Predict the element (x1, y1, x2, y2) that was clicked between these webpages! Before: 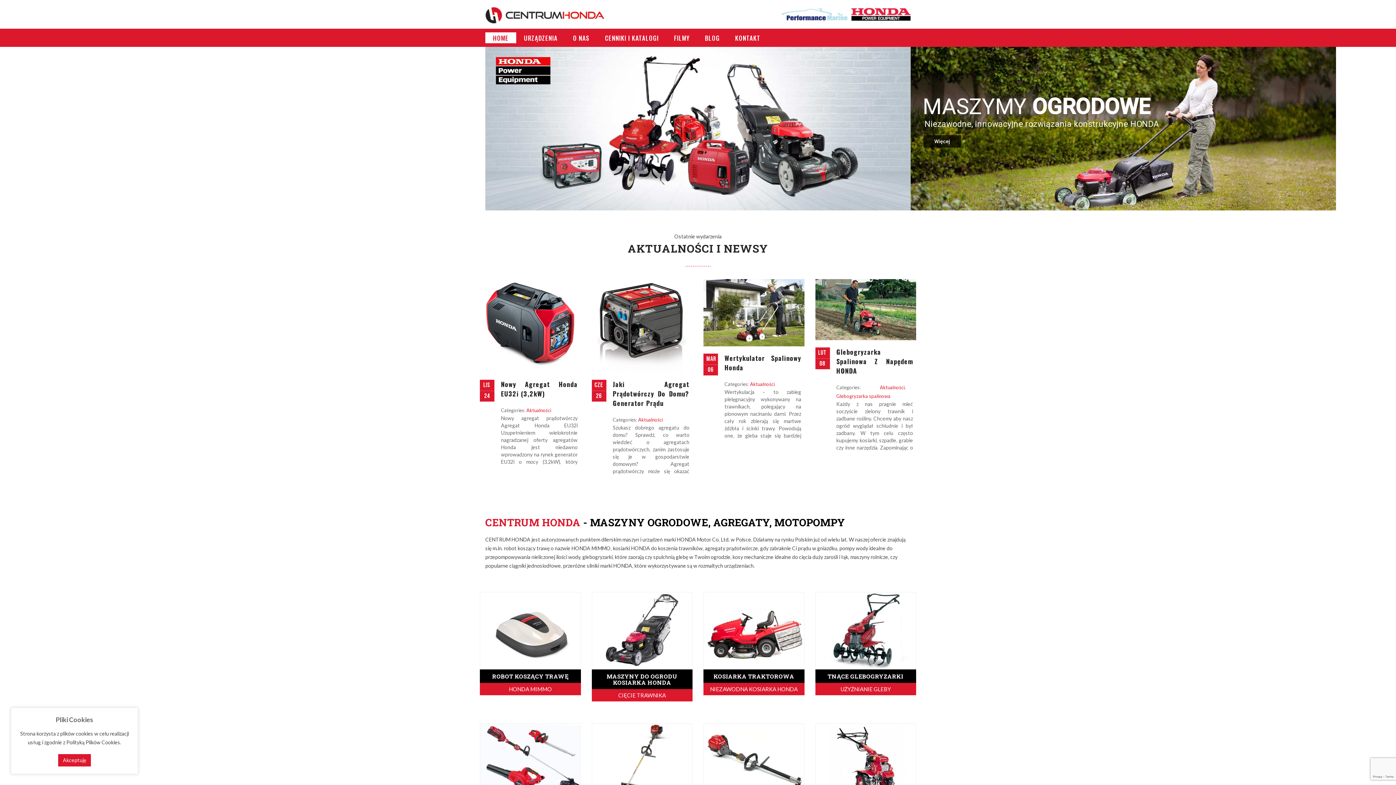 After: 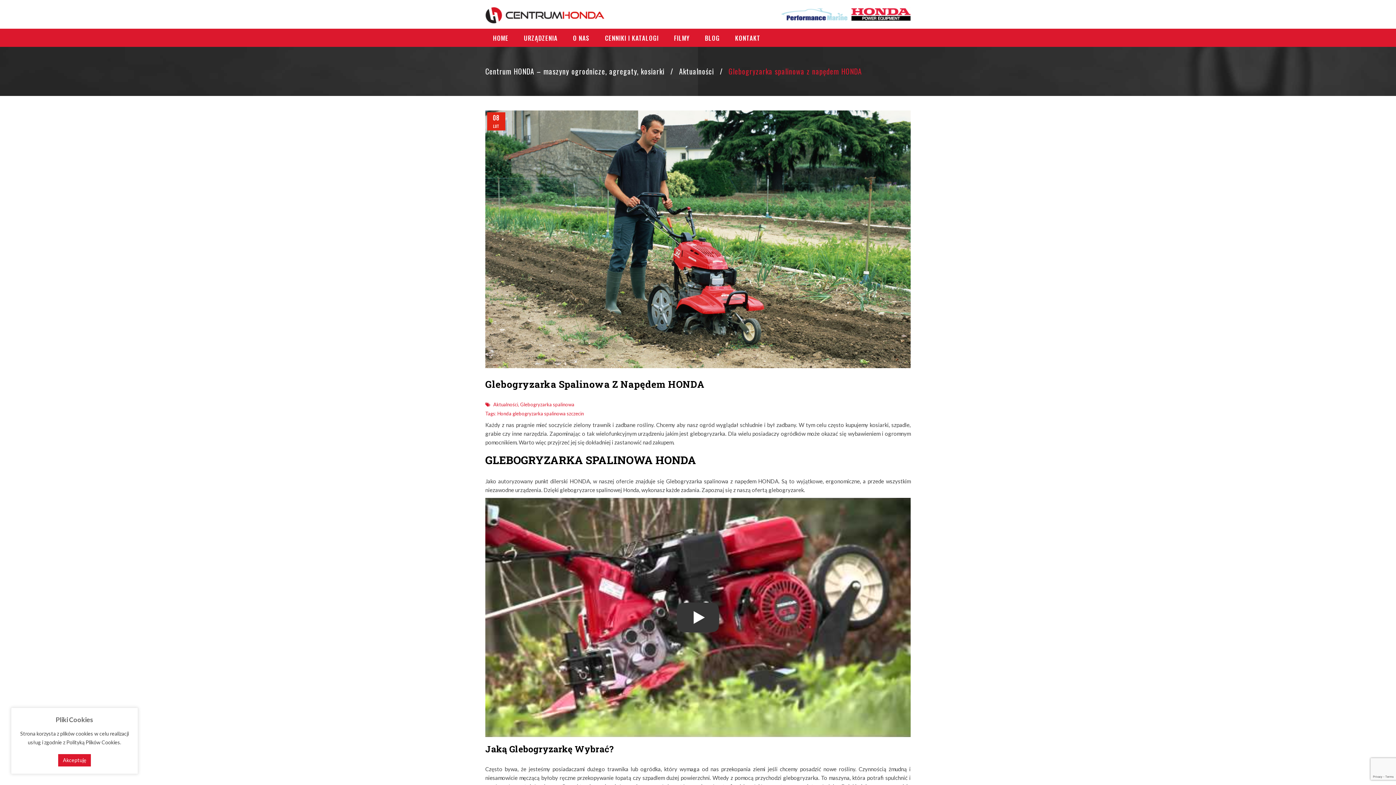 Action: label: Glebogryzarka Spalinowa Z Napędem HONDA bbox: (836, 347, 913, 375)